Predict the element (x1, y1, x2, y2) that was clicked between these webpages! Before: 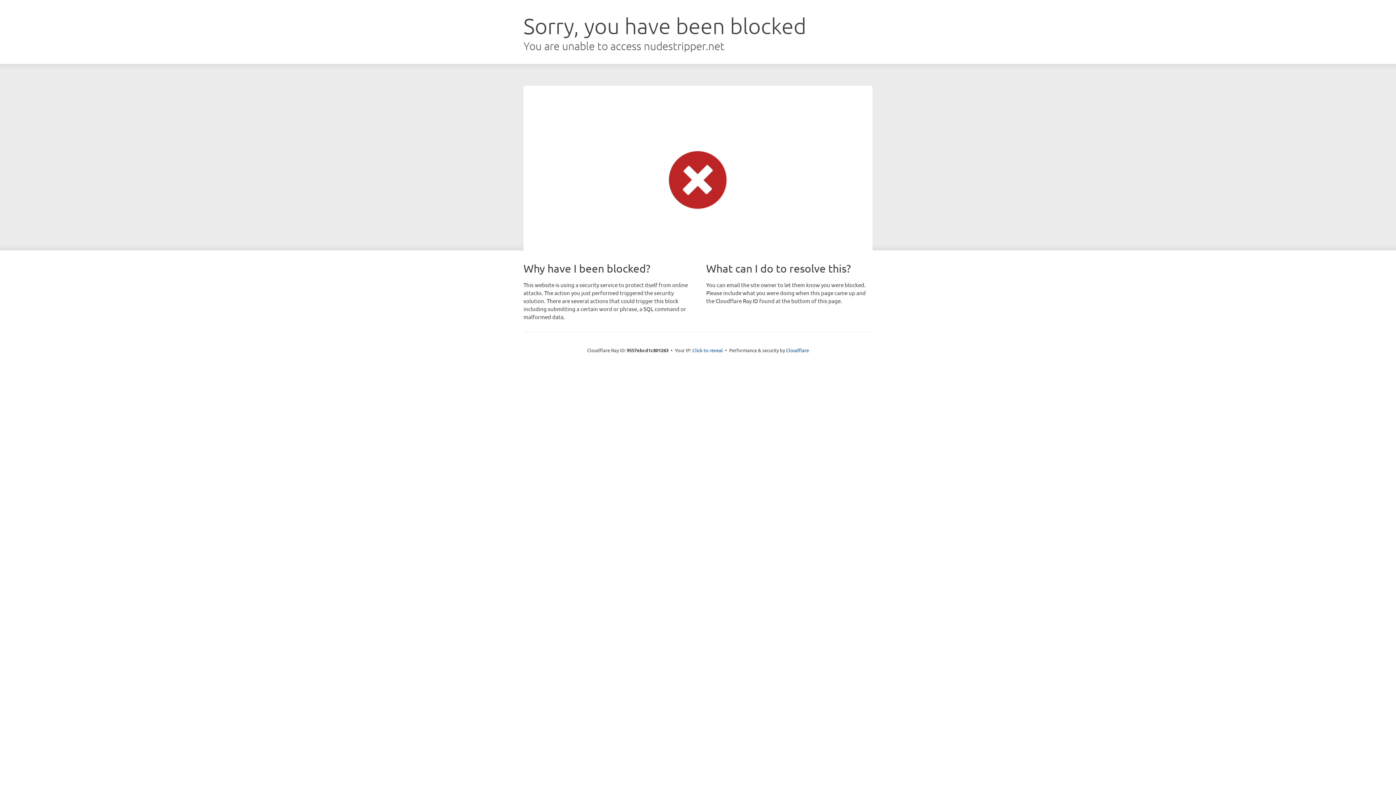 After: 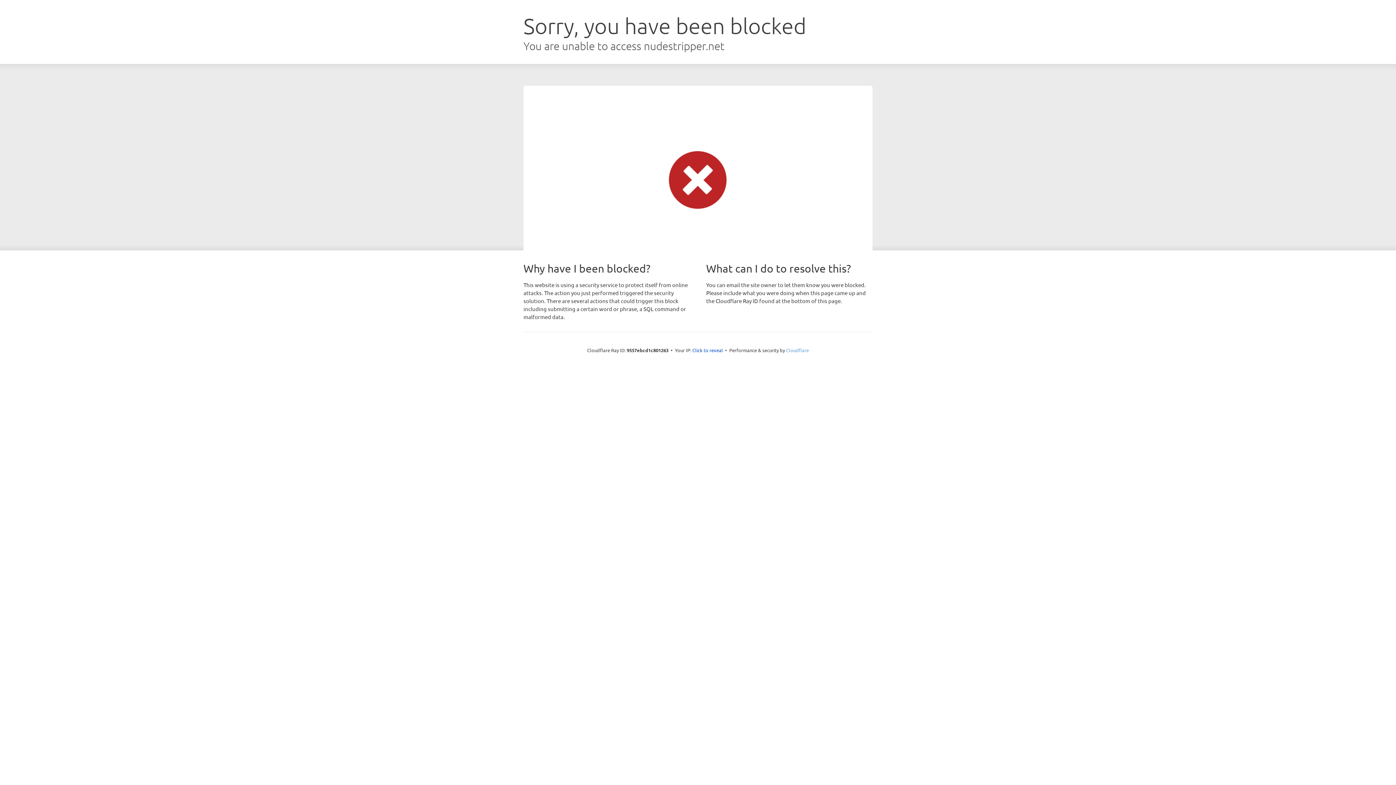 Action: bbox: (786, 347, 809, 353) label: Cloudflare